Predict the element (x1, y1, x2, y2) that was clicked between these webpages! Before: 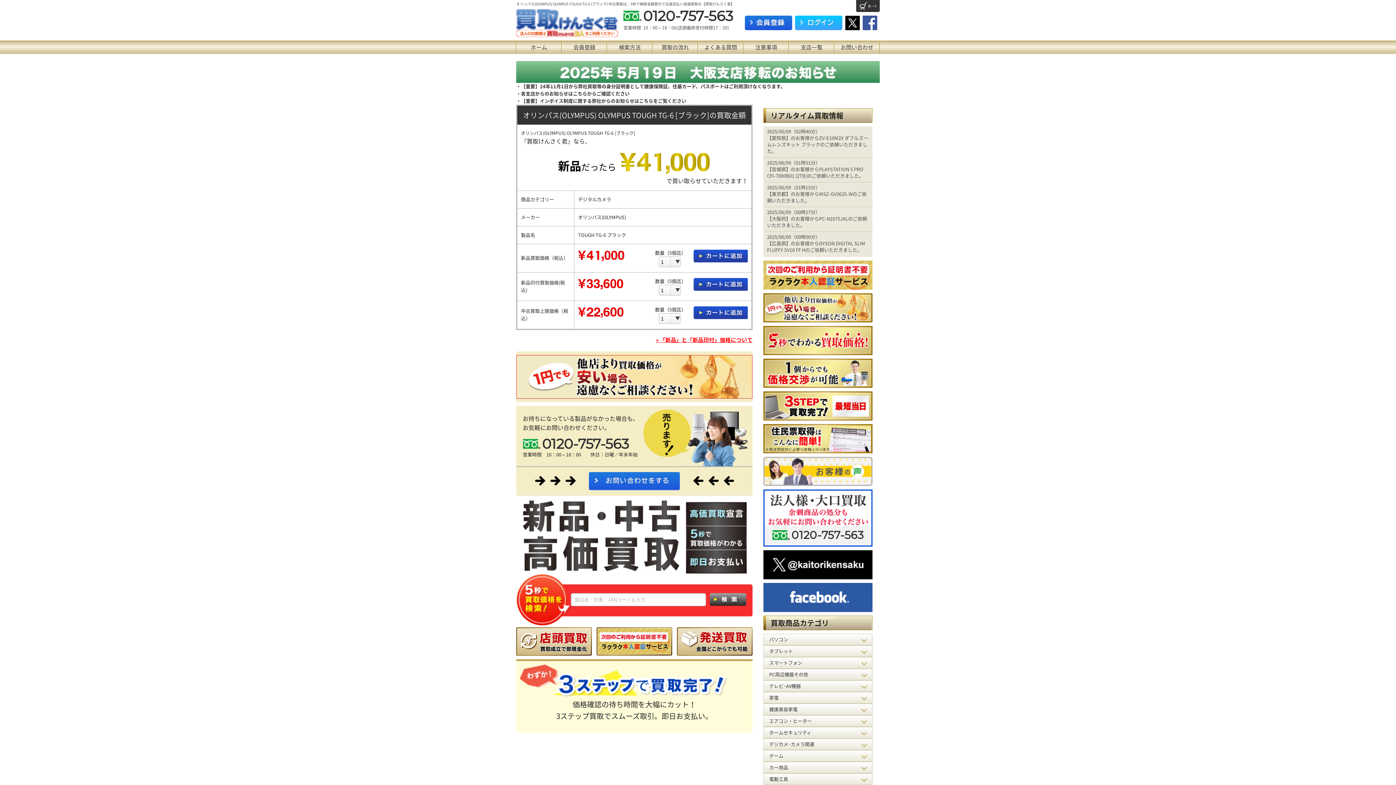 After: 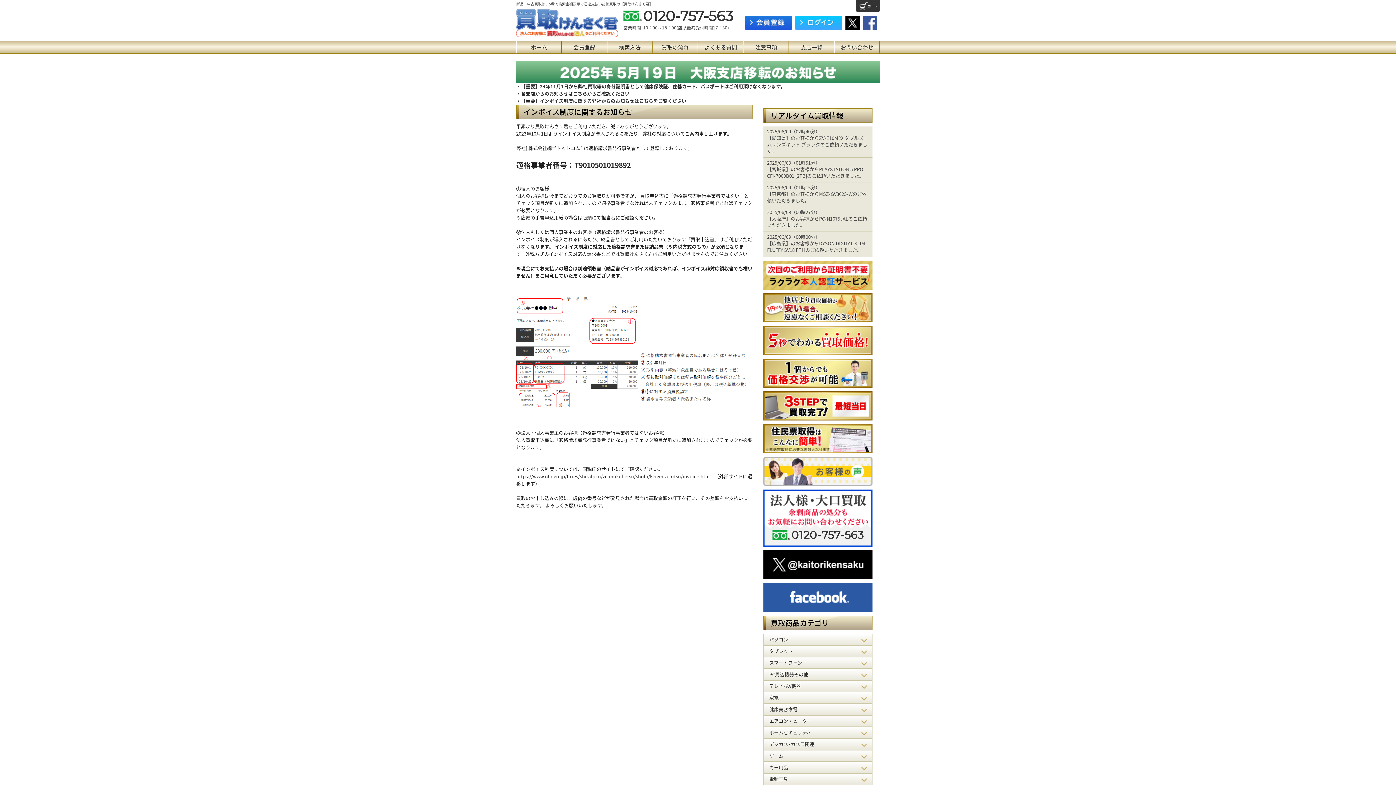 Action: bbox: (516, 97, 686, 104) label: ・【重要】インボイス制度に関する弊社からのお知らせはこちらをご覧ください